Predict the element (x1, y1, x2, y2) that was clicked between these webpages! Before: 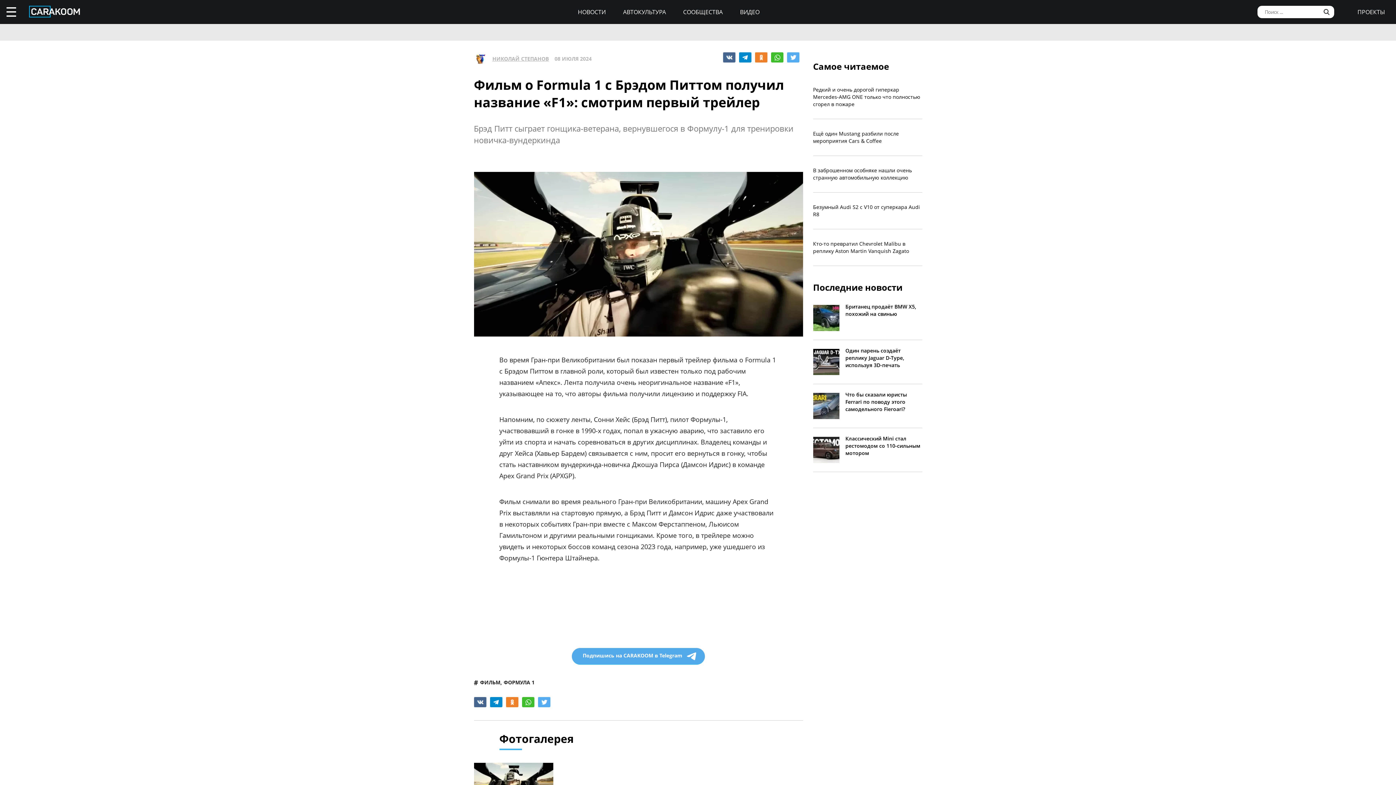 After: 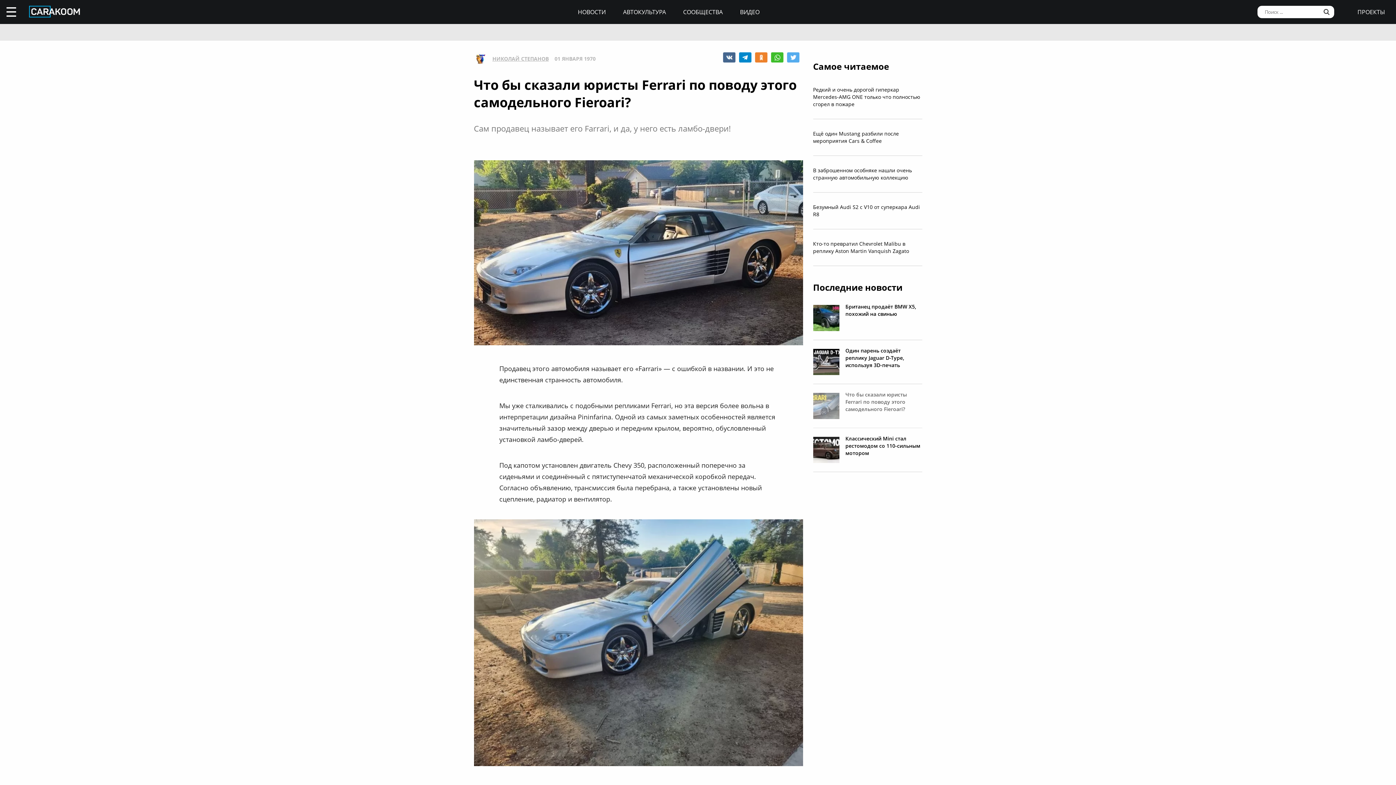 Action: label: Что бы сказали юристы Ferrari по поводу этого самодельного Fieroari? bbox: (813, 384, 922, 428)